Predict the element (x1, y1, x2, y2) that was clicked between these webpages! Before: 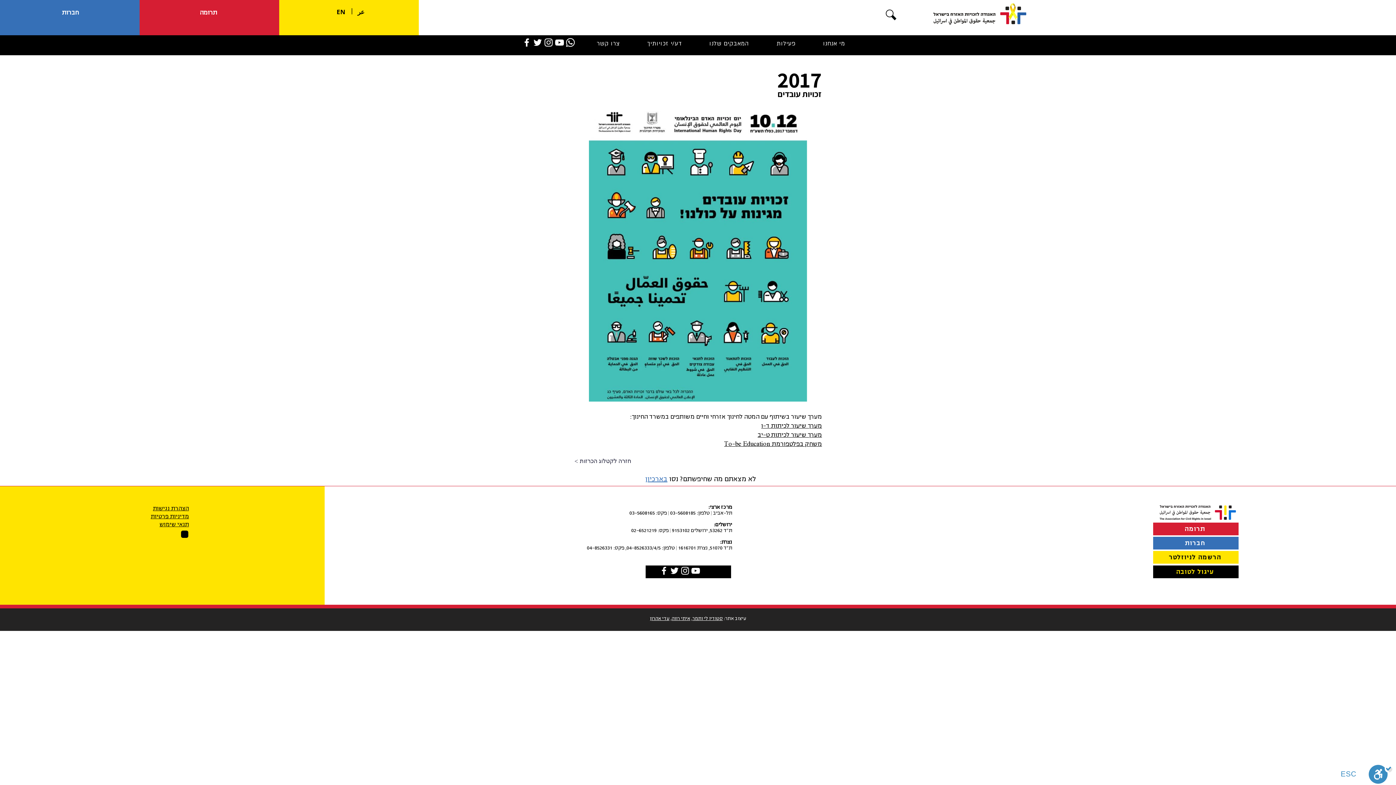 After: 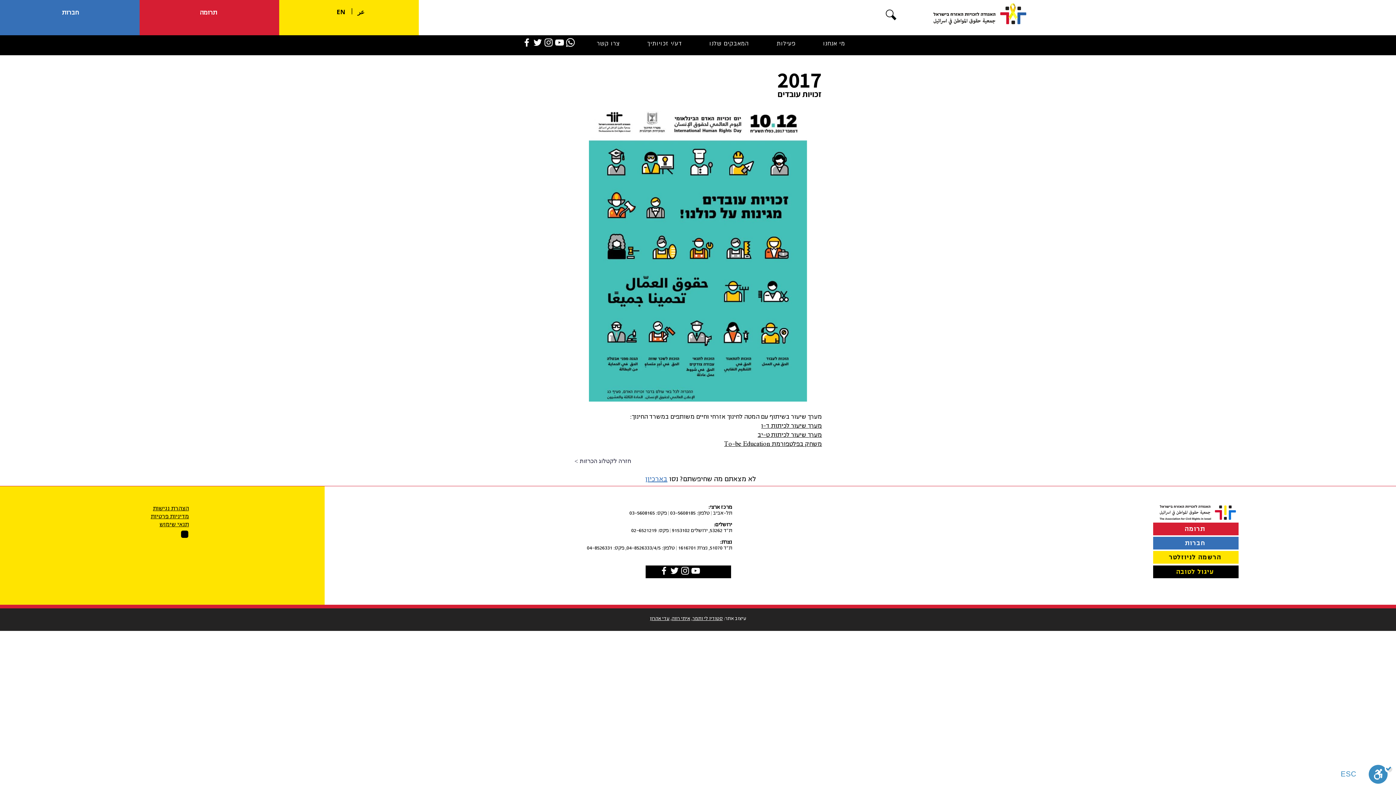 Action: bbox: (806, 432, 808, 438) label:  